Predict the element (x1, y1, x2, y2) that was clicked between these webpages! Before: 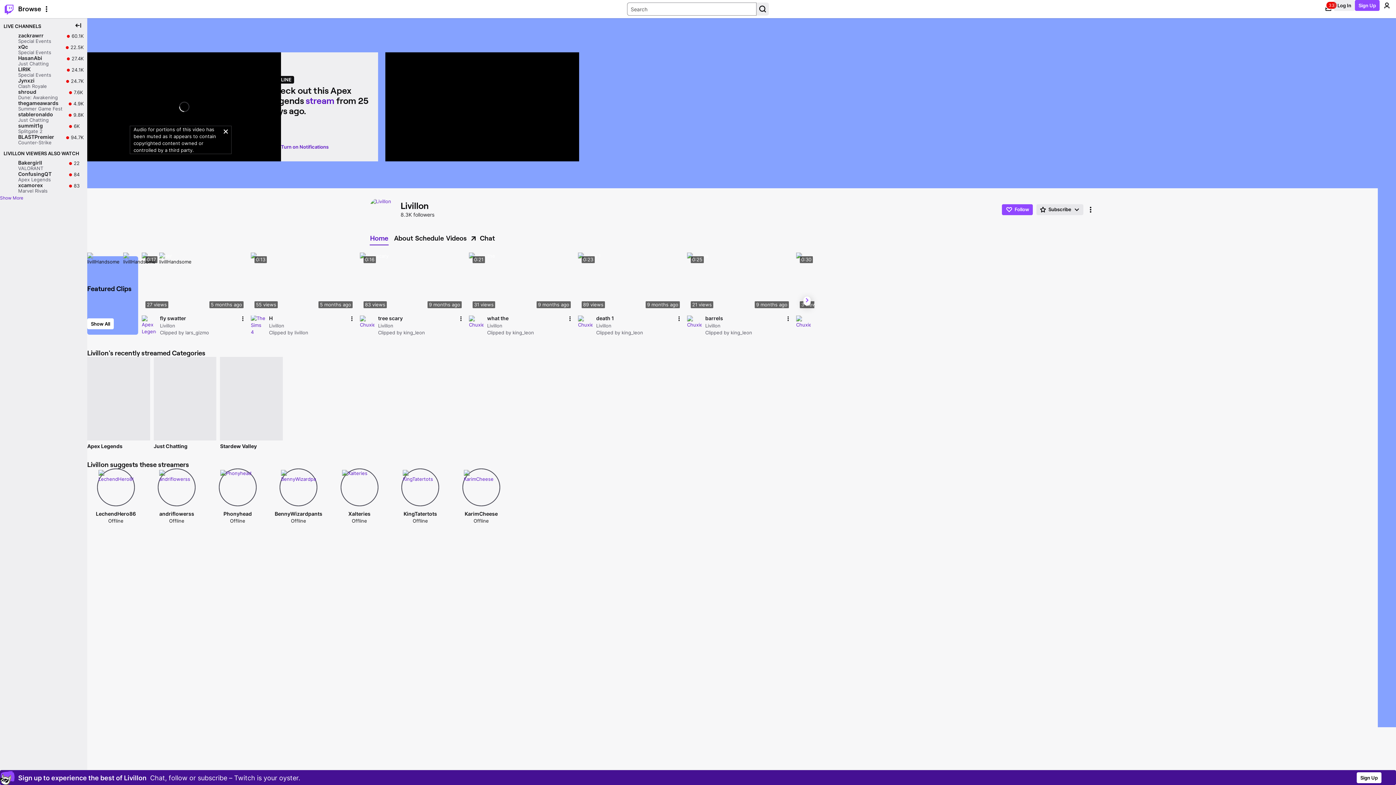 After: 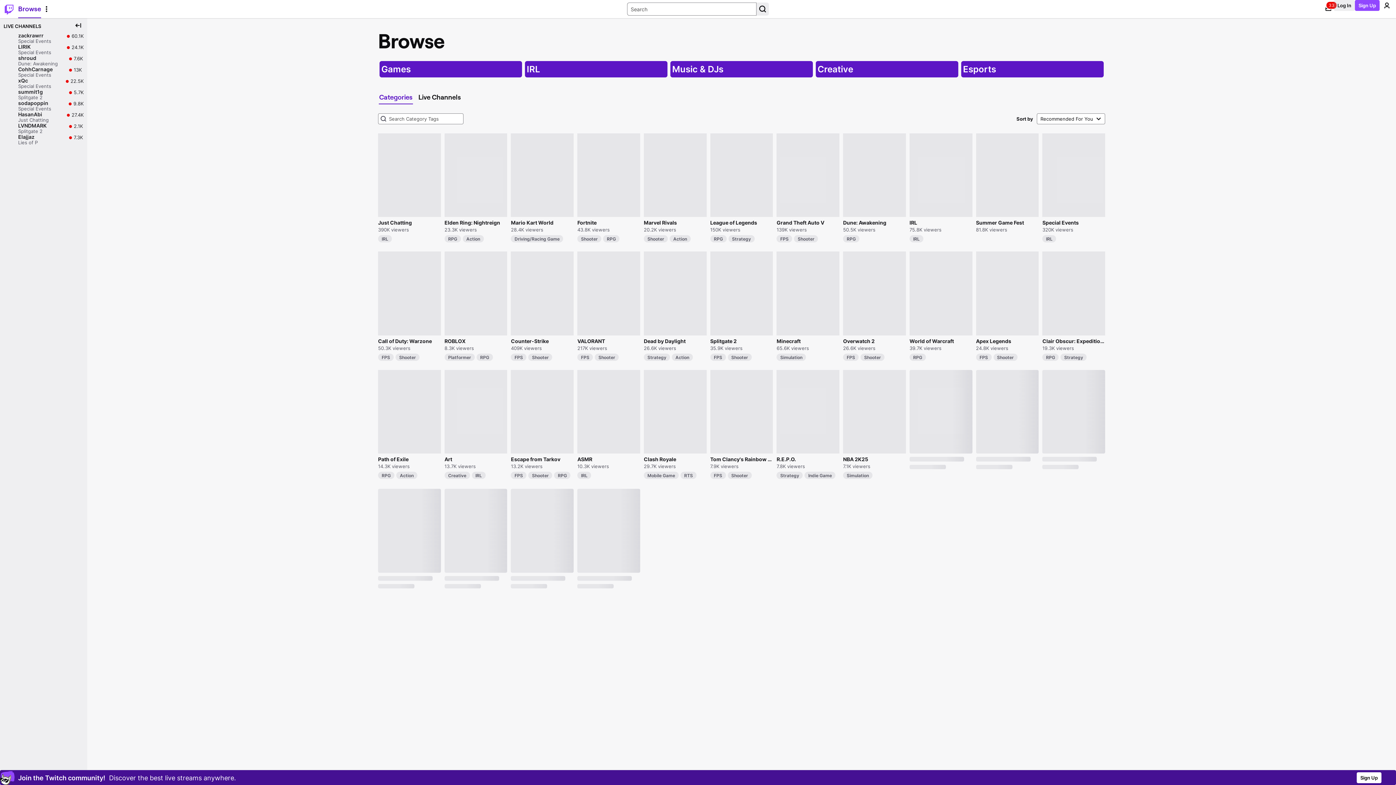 Action: bbox: (18, 0, 41, 17) label: Browse